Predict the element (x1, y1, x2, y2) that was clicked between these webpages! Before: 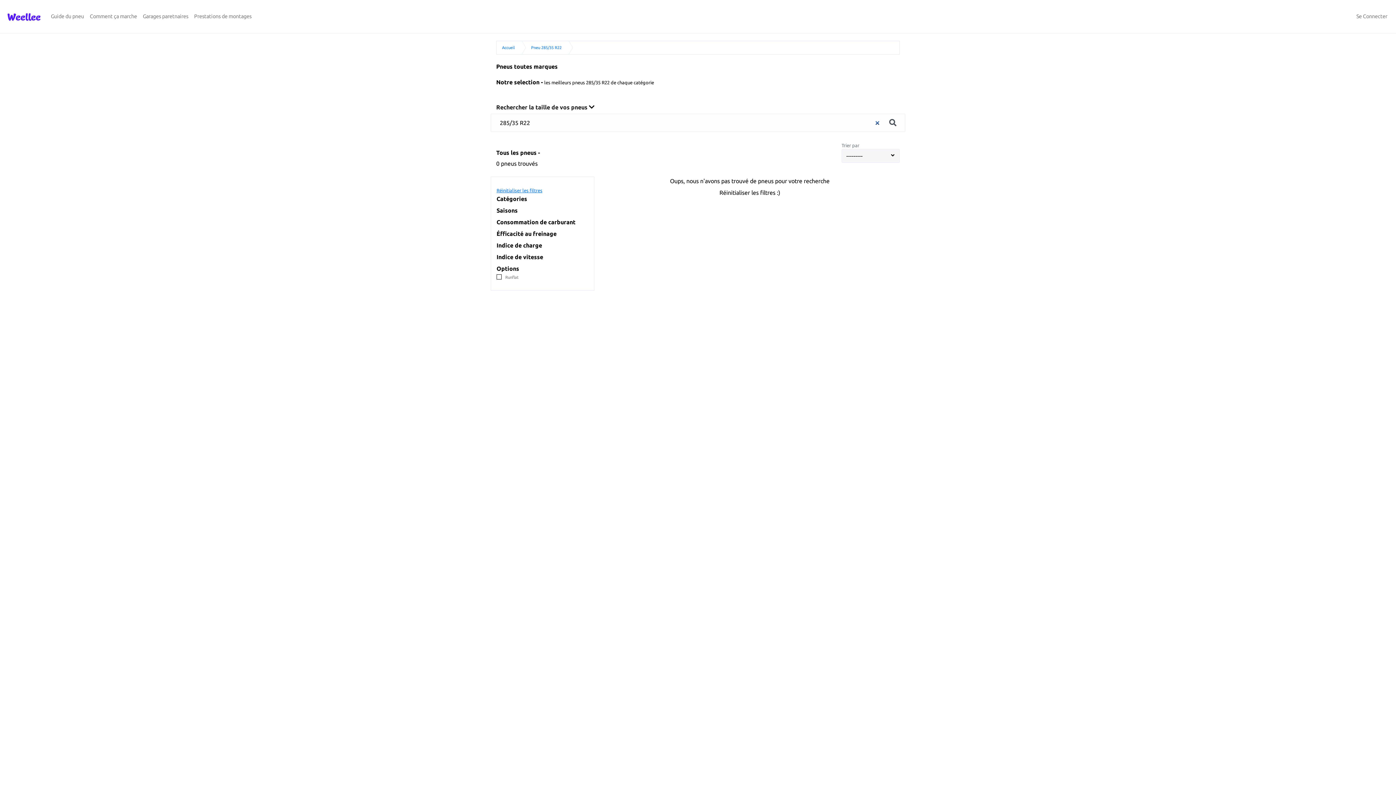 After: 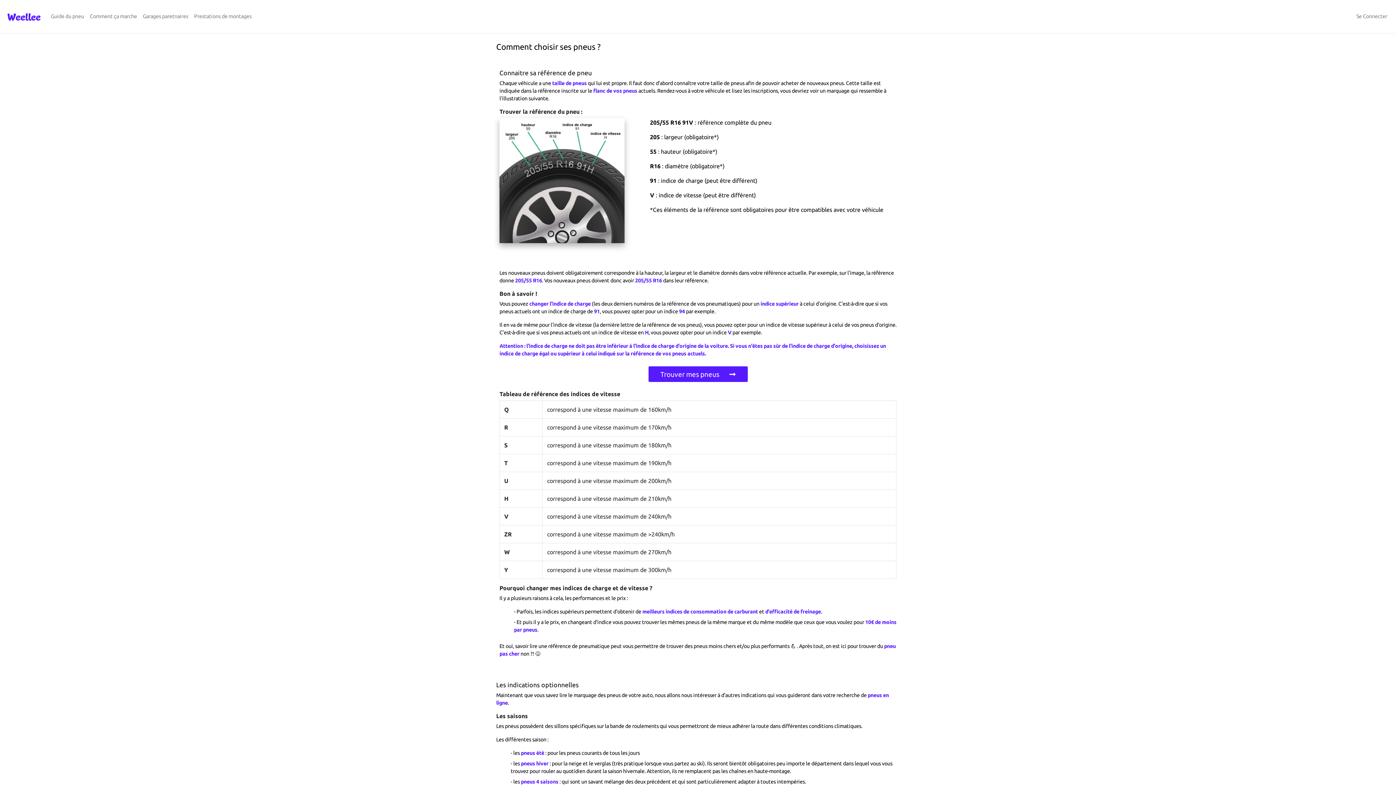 Action: label: Guide du pneu bbox: (48, 9, 86, 23)